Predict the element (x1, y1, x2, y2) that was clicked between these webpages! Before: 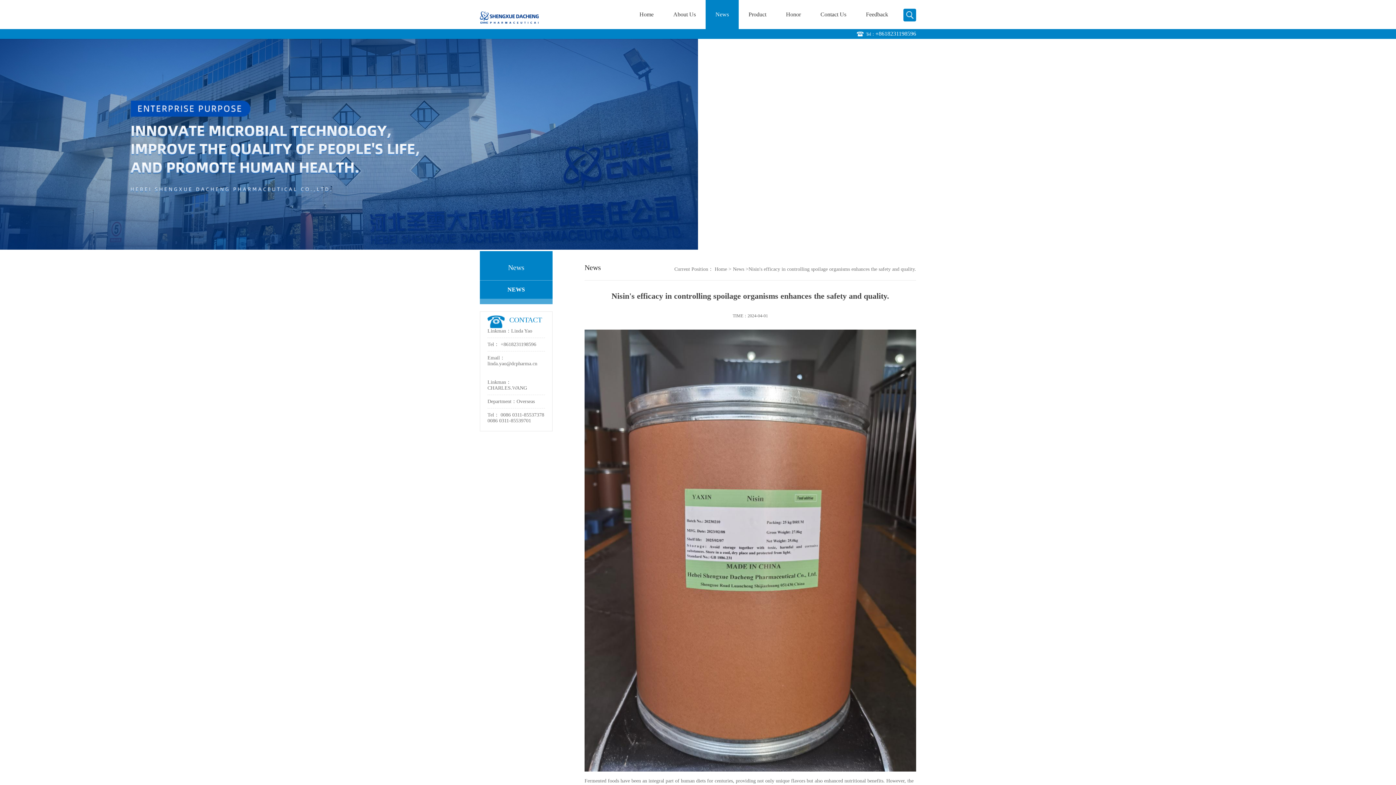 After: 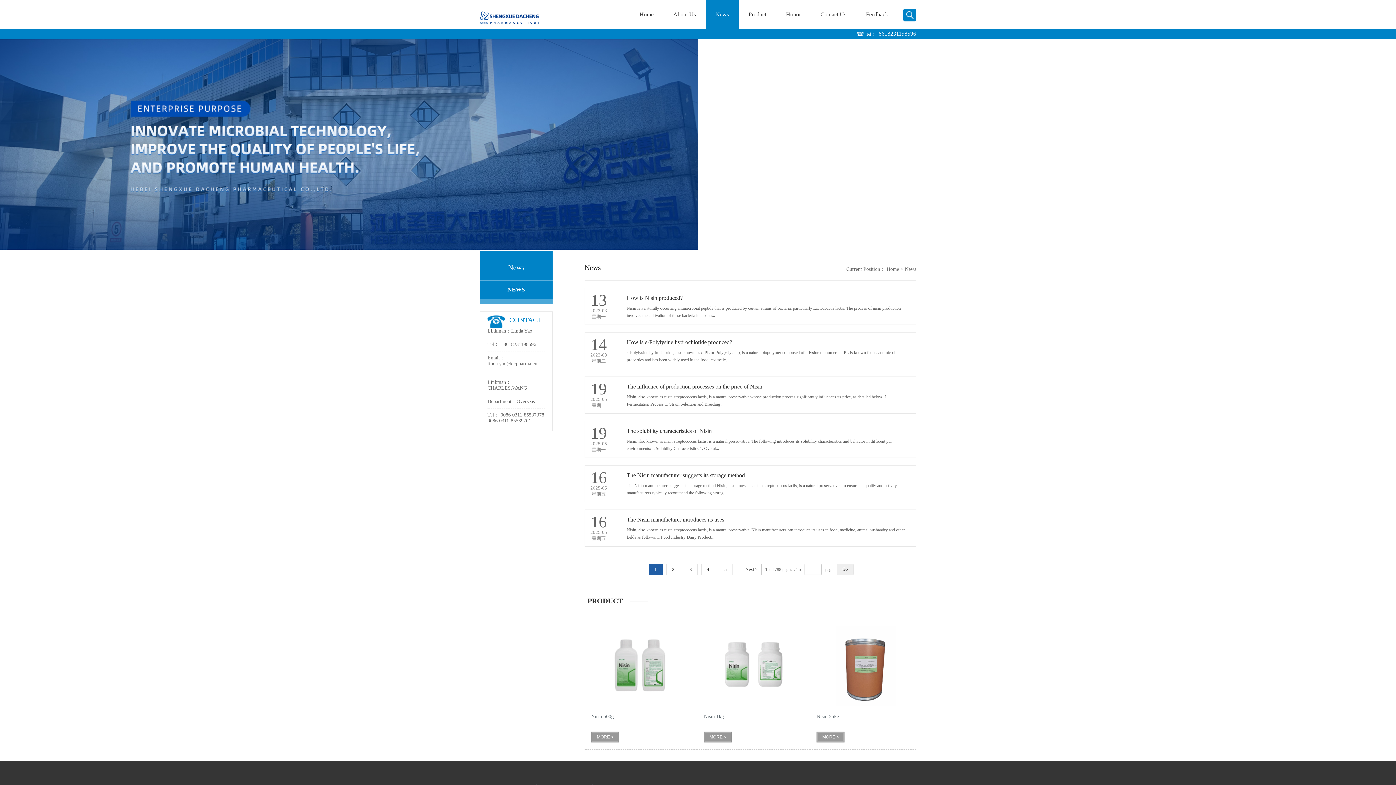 Action: label: News bbox: (705, 0, 738, 29)